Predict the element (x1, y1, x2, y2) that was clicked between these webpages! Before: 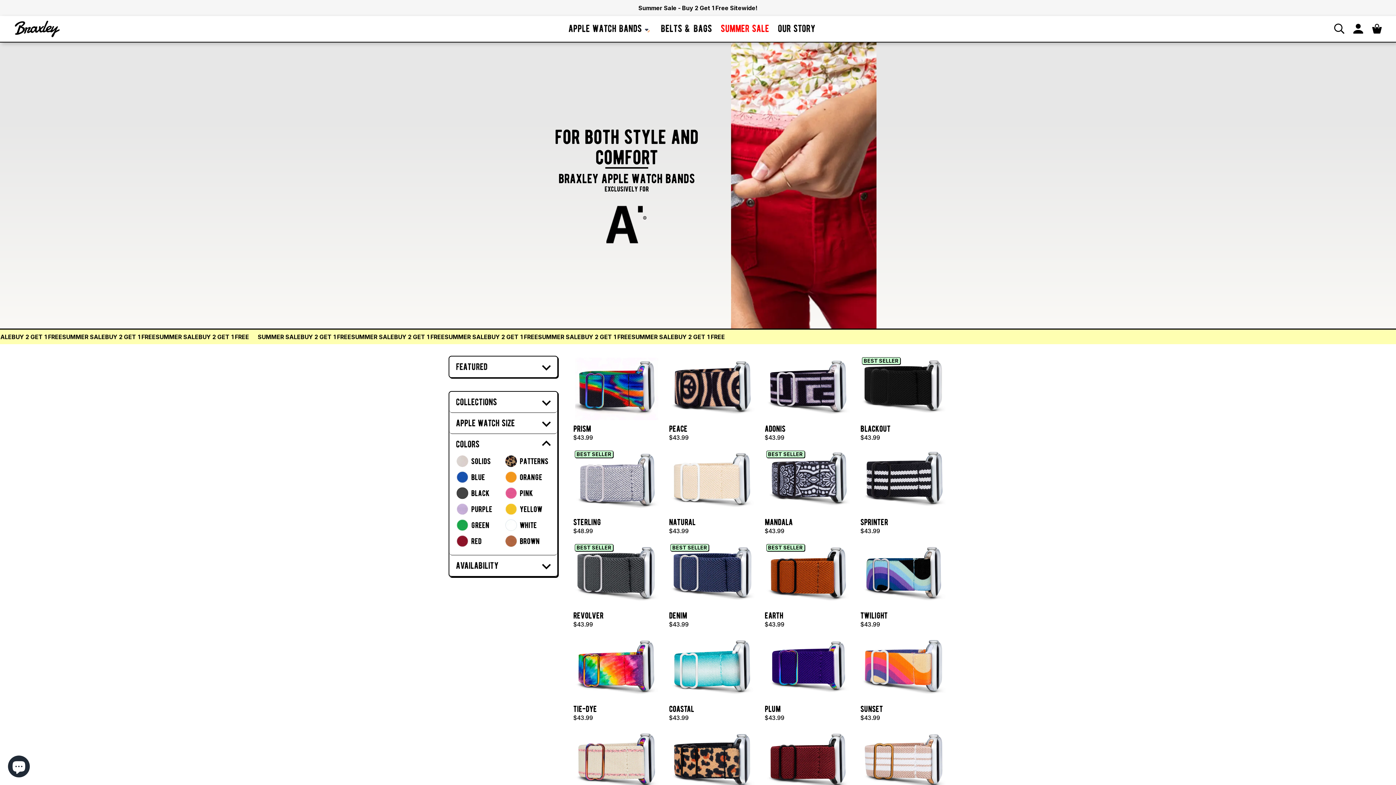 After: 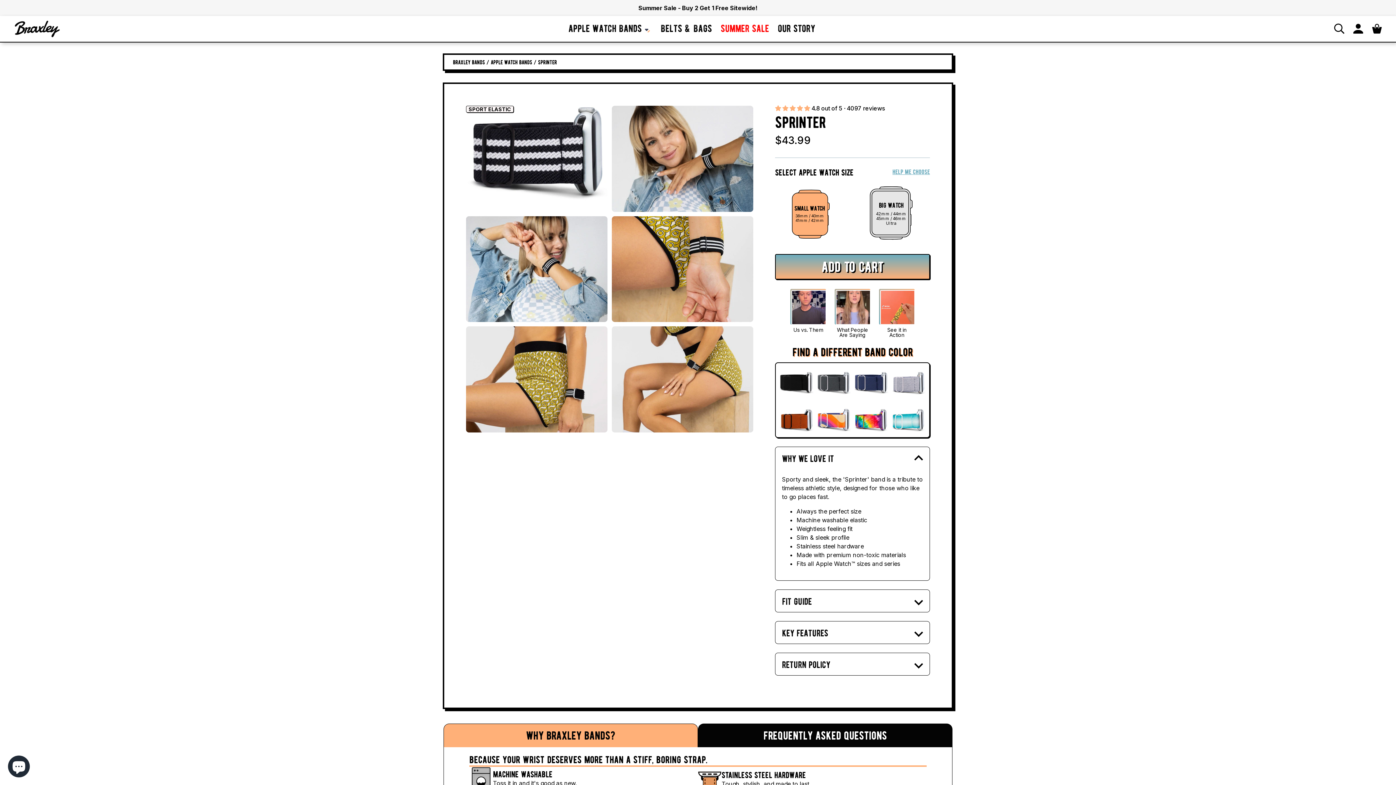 Action: label: sprinter
$43.99 bbox: (860, 517, 888, 534)